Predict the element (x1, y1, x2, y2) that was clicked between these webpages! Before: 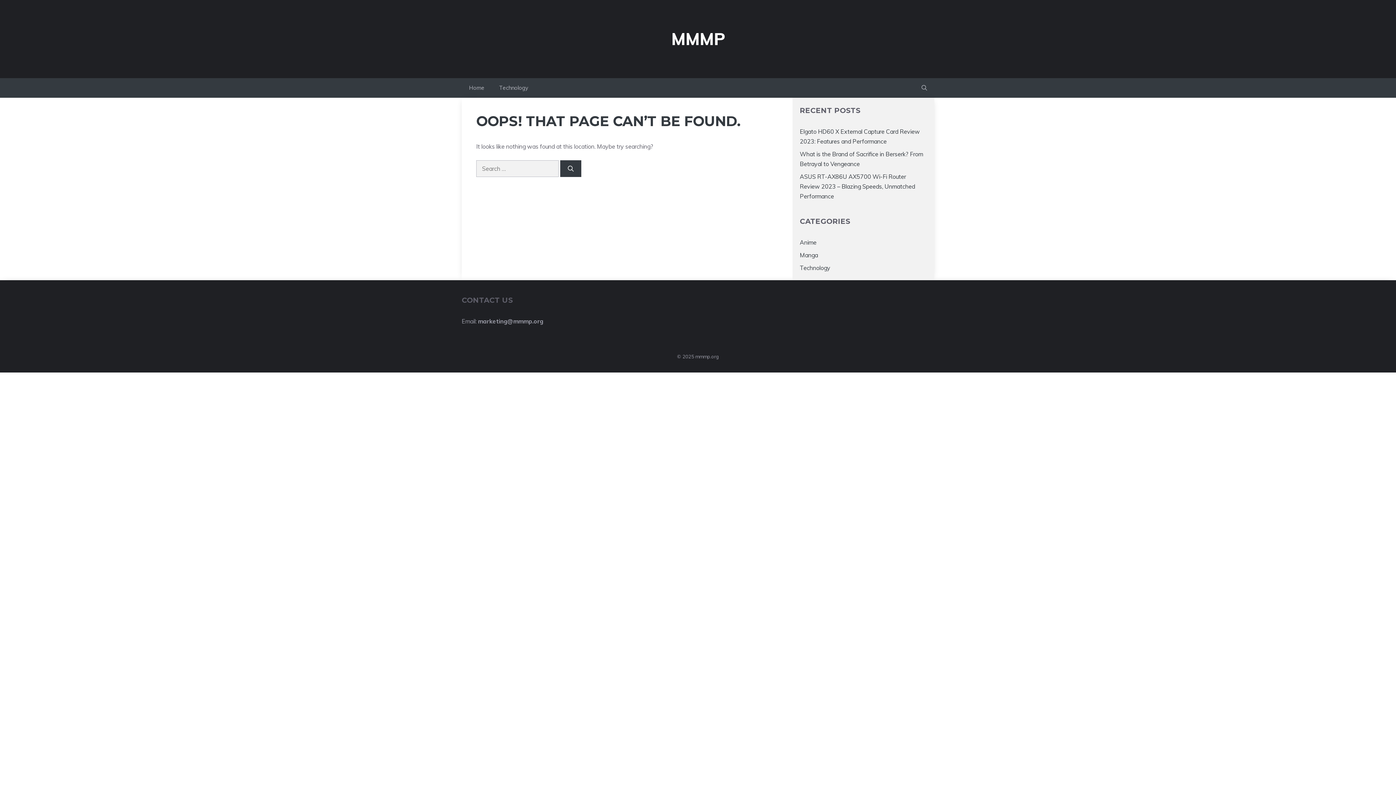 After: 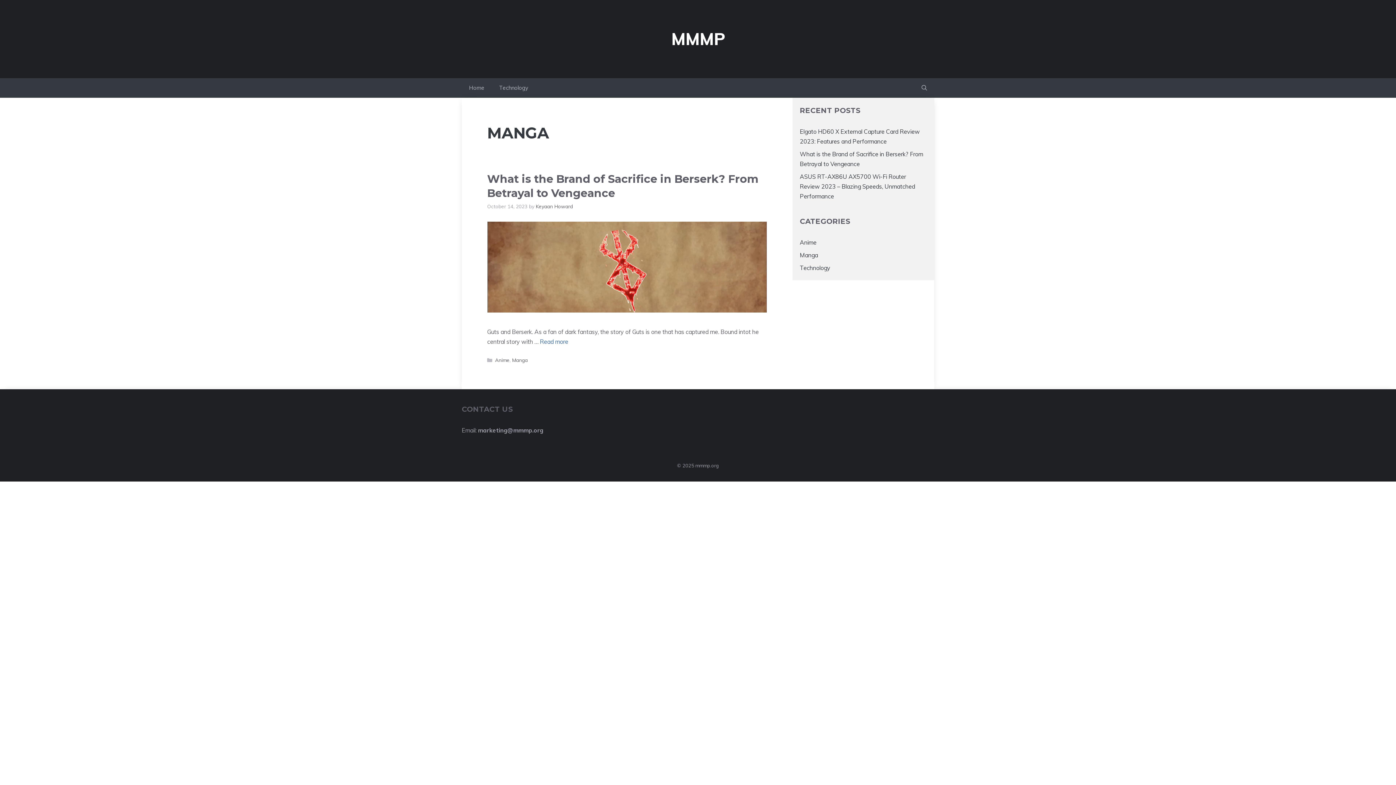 Action: label: Manga bbox: (800, 251, 818, 258)